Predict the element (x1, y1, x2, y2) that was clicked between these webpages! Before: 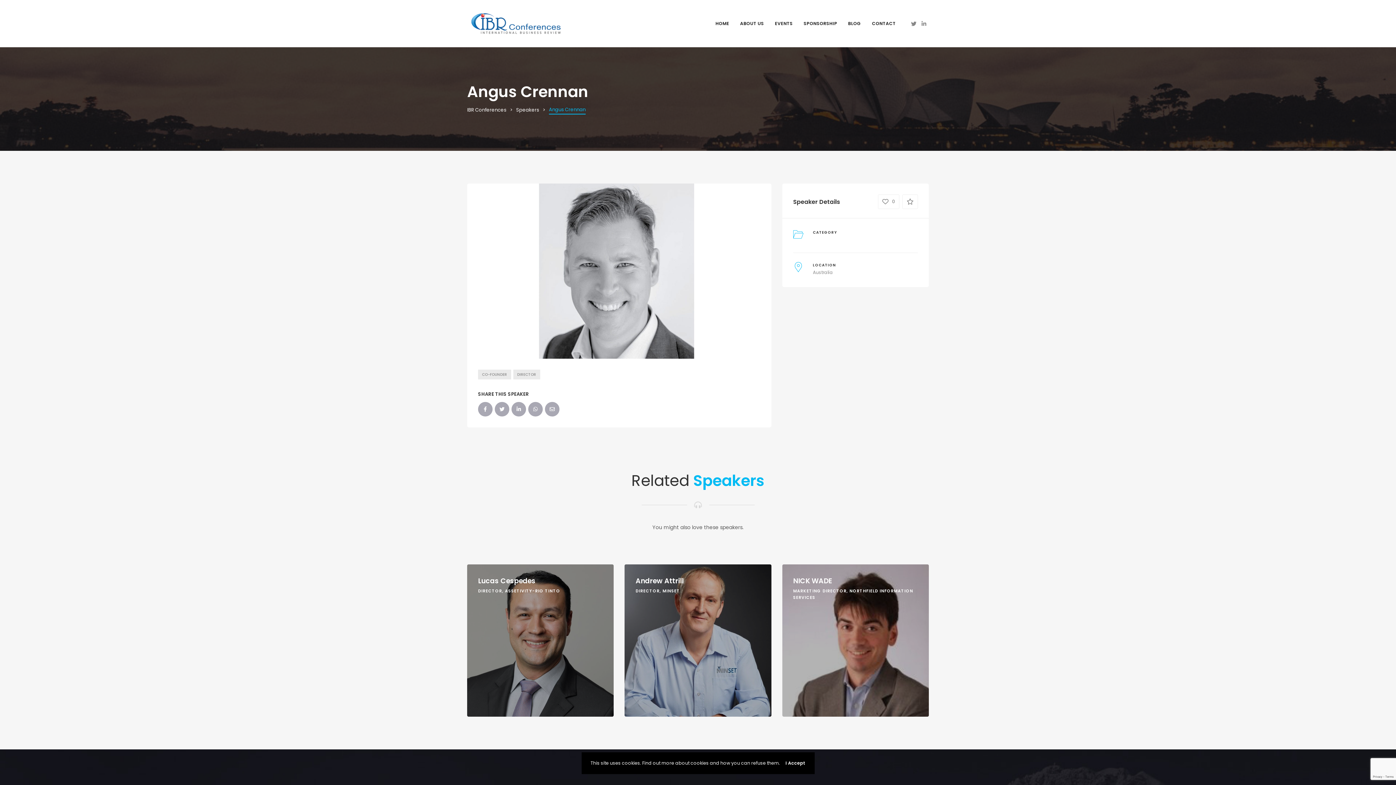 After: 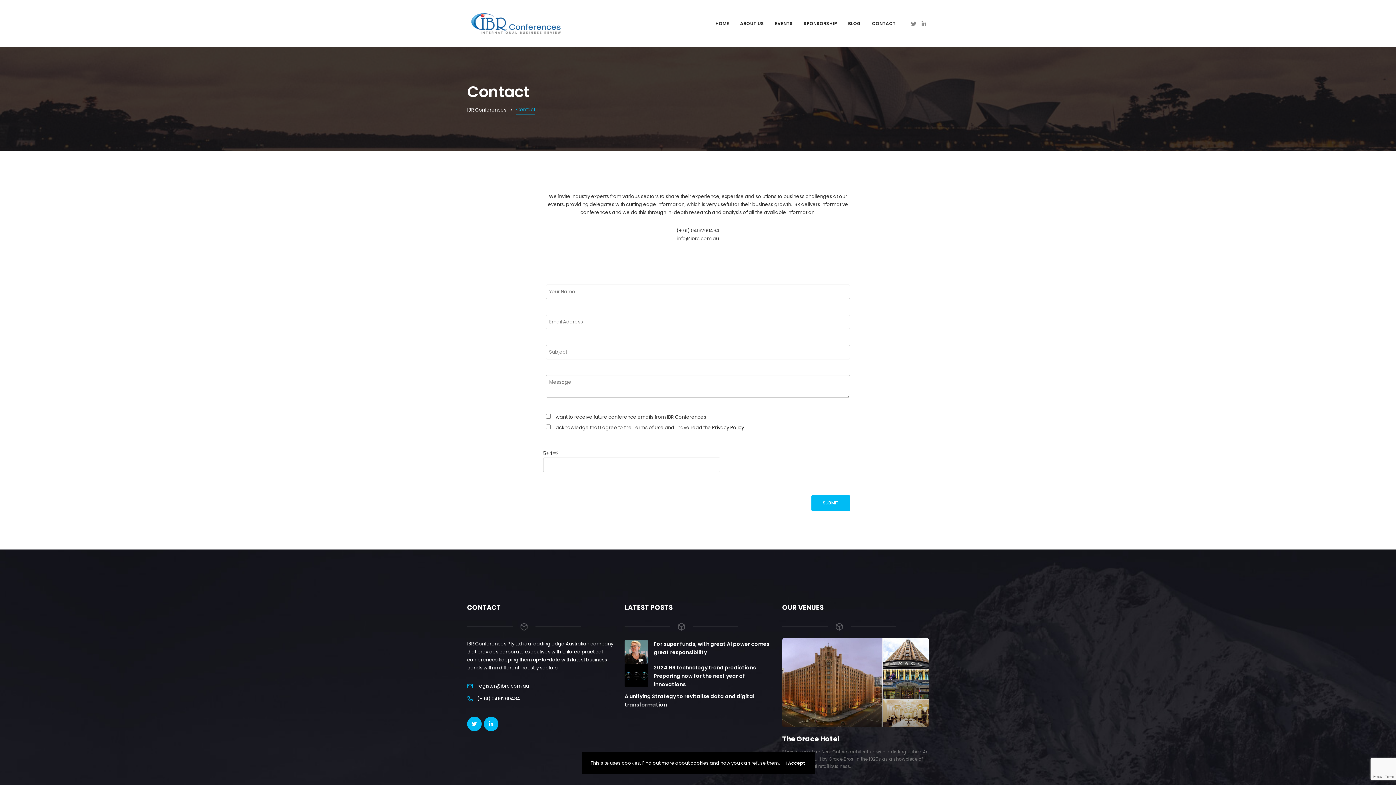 Action: bbox: (866, 16, 901, 30) label: CONTACT